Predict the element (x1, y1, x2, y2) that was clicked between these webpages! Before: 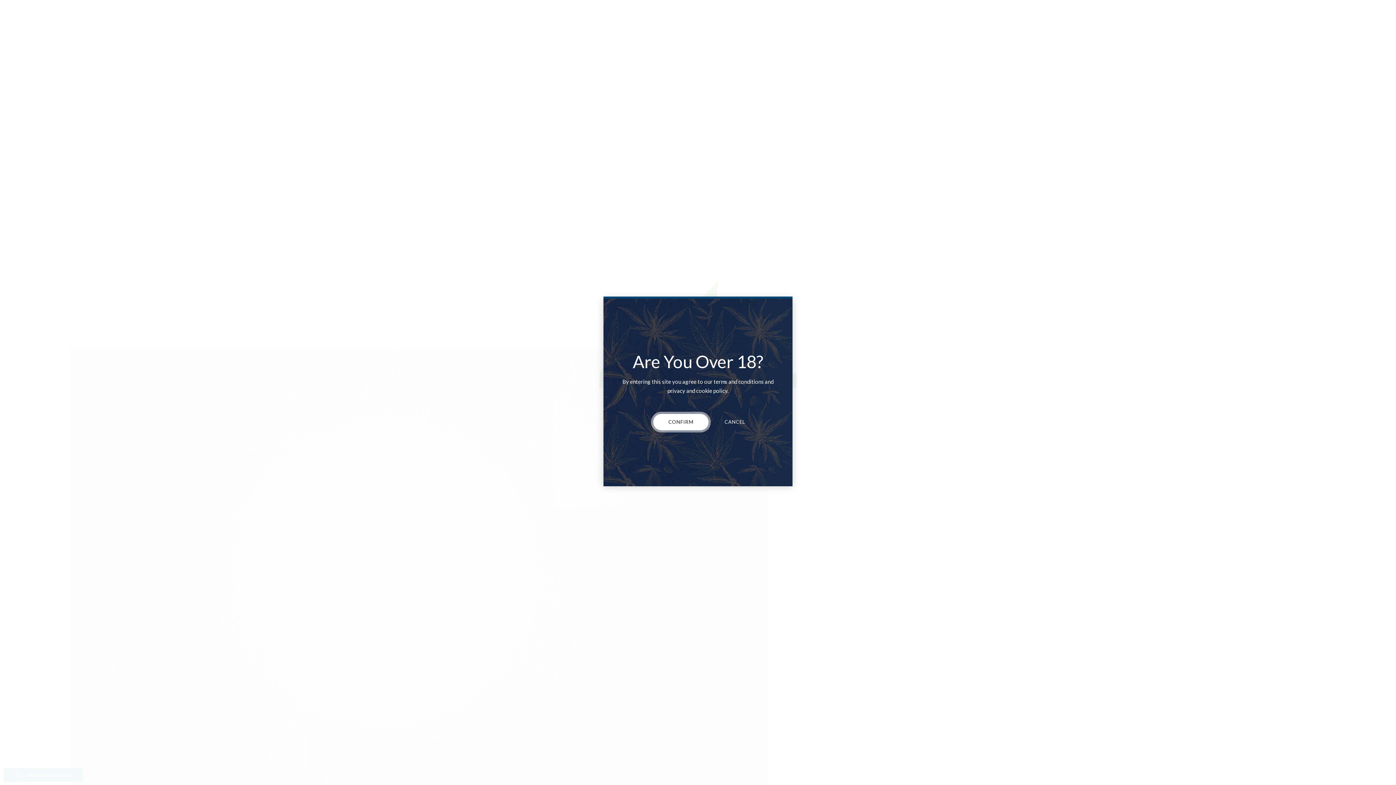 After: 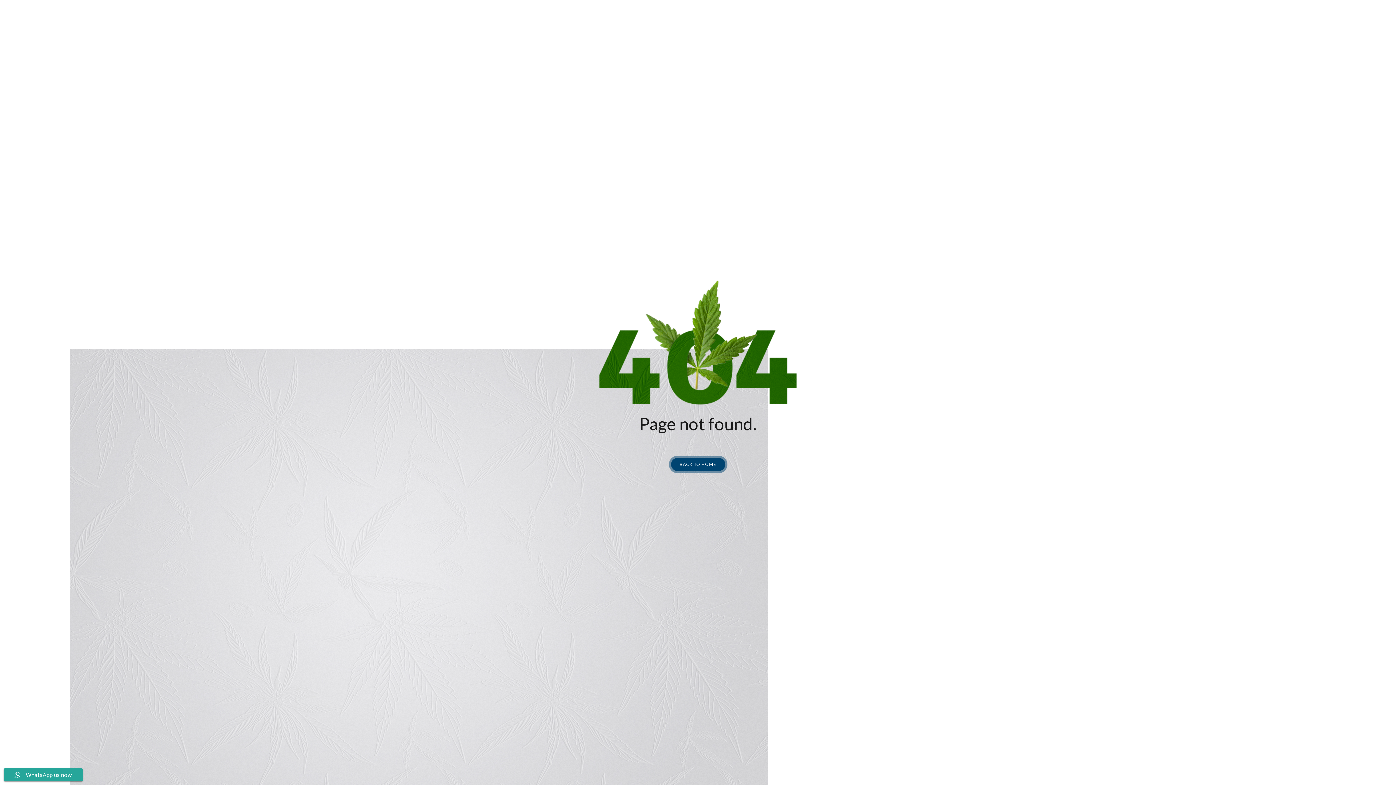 Action: bbox: (653, 414, 708, 430) label: CONFIRM